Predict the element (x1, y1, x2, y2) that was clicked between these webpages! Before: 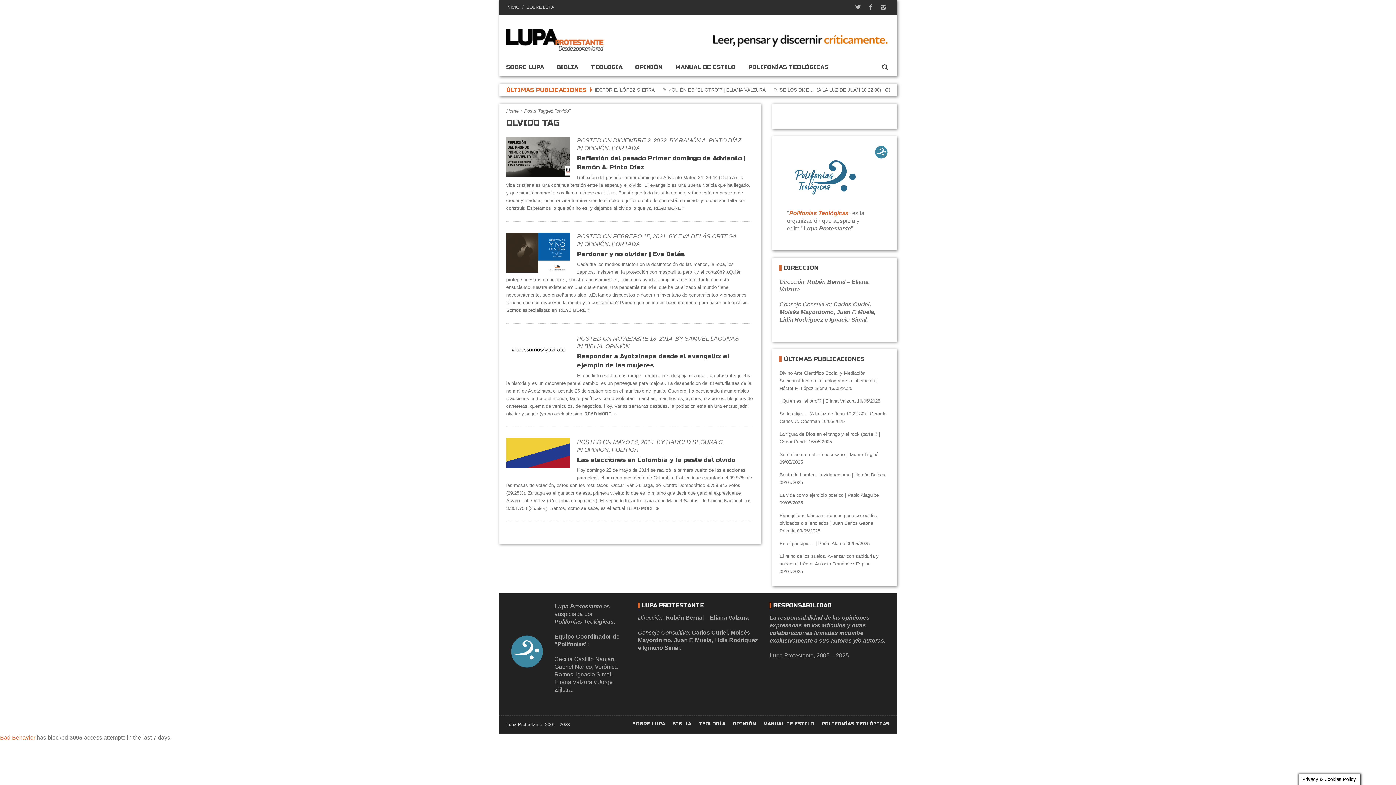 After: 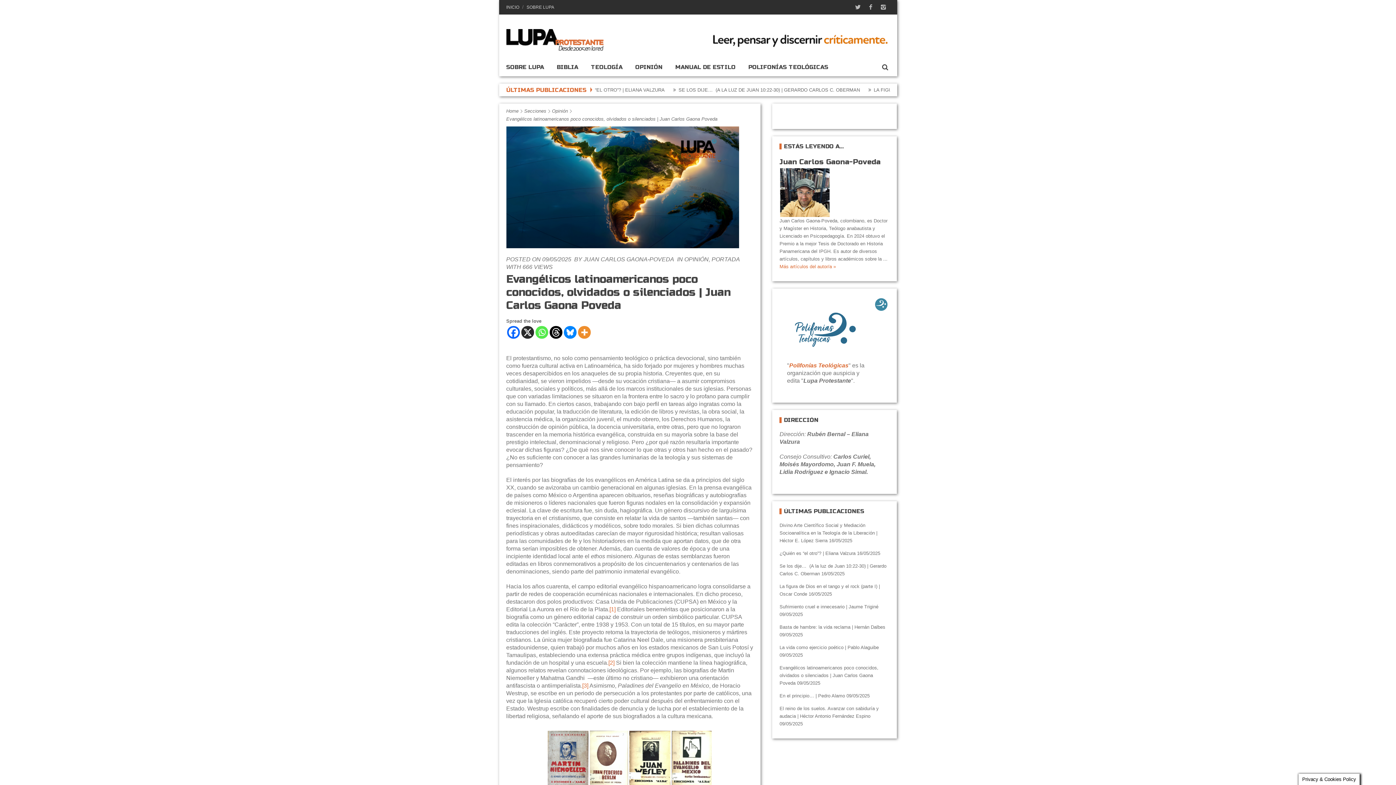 Action: label: Evangélicos latinoamericanos poco conocidos, olvidados o silenciados | Juan Carlos Gaona Poveda bbox: (779, 513, 878, 533)